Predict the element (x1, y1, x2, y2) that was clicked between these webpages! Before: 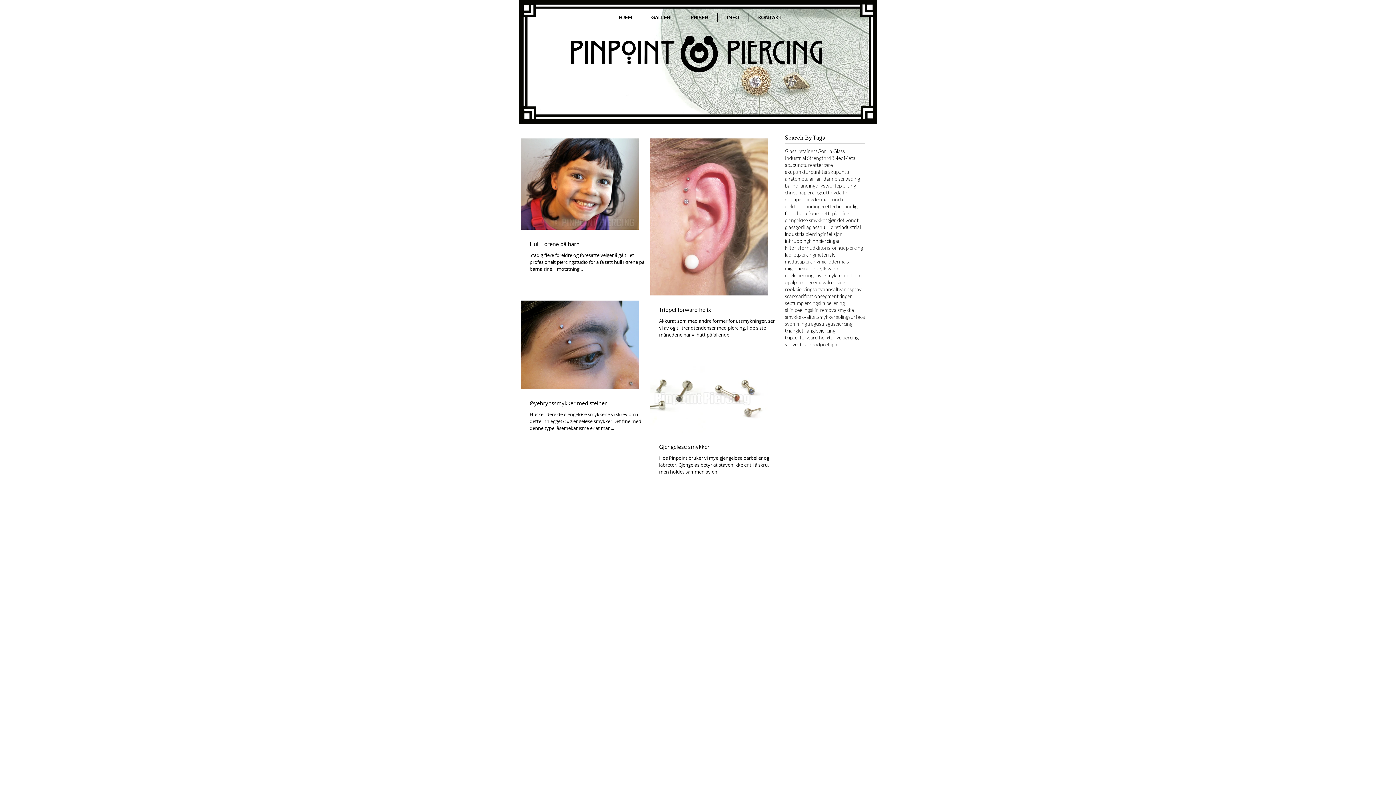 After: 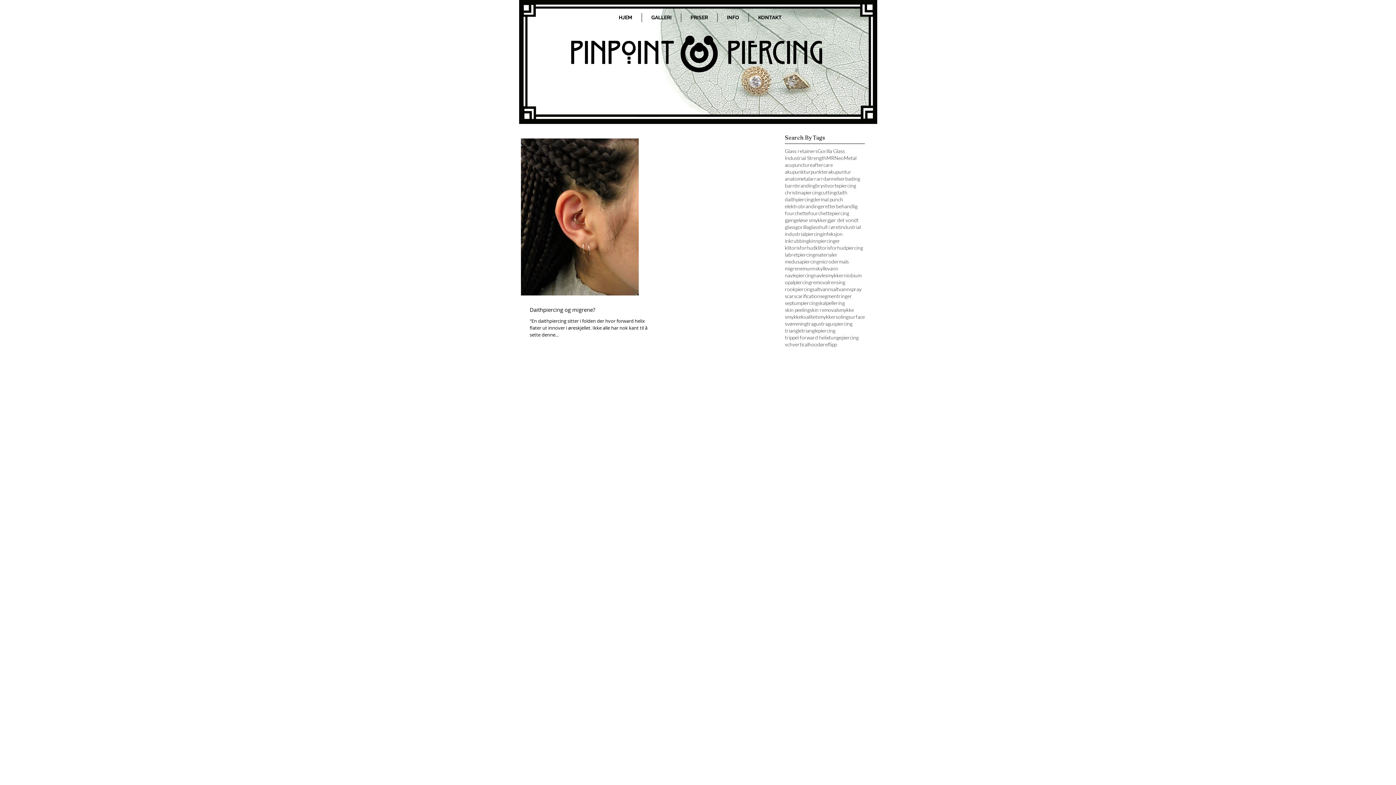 Action: bbox: (785, 161, 812, 168) label: acupuncture